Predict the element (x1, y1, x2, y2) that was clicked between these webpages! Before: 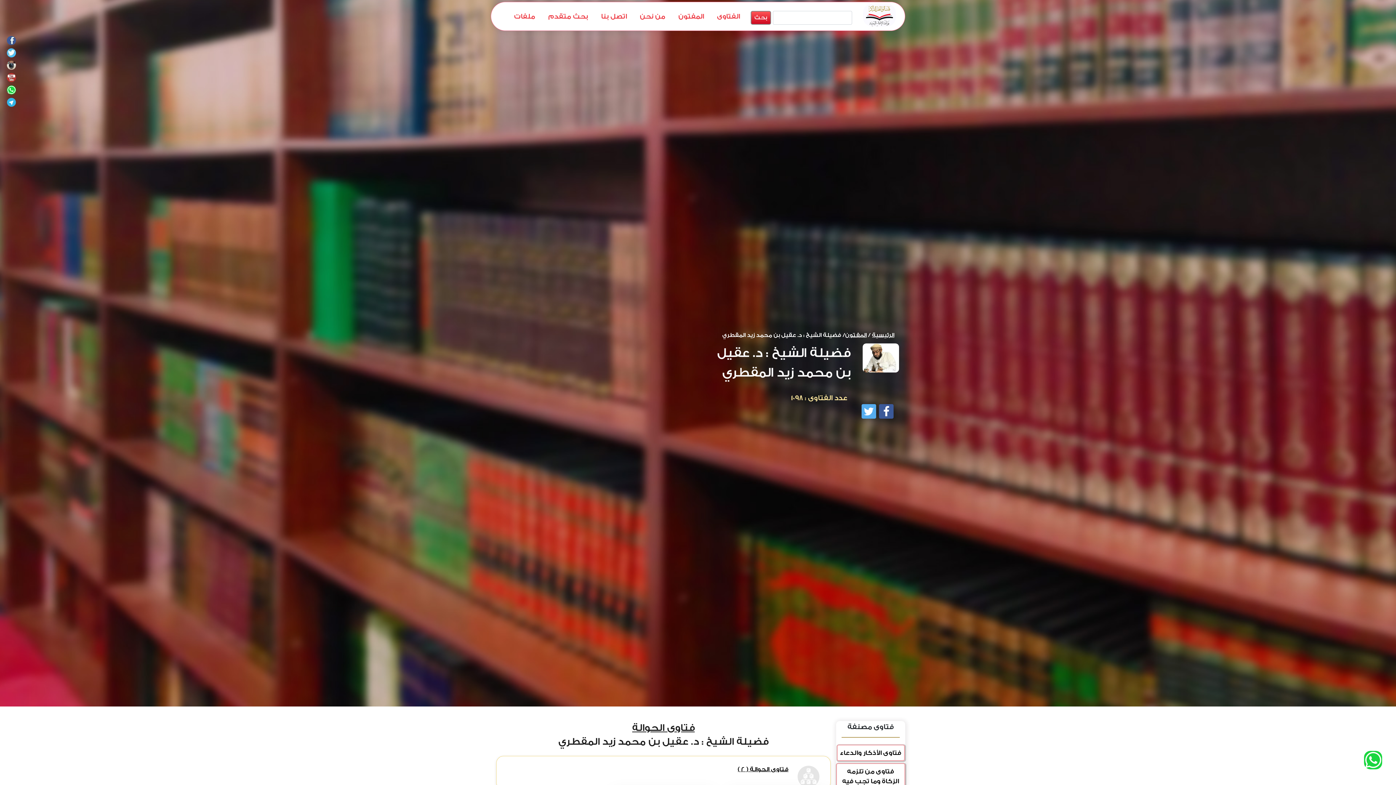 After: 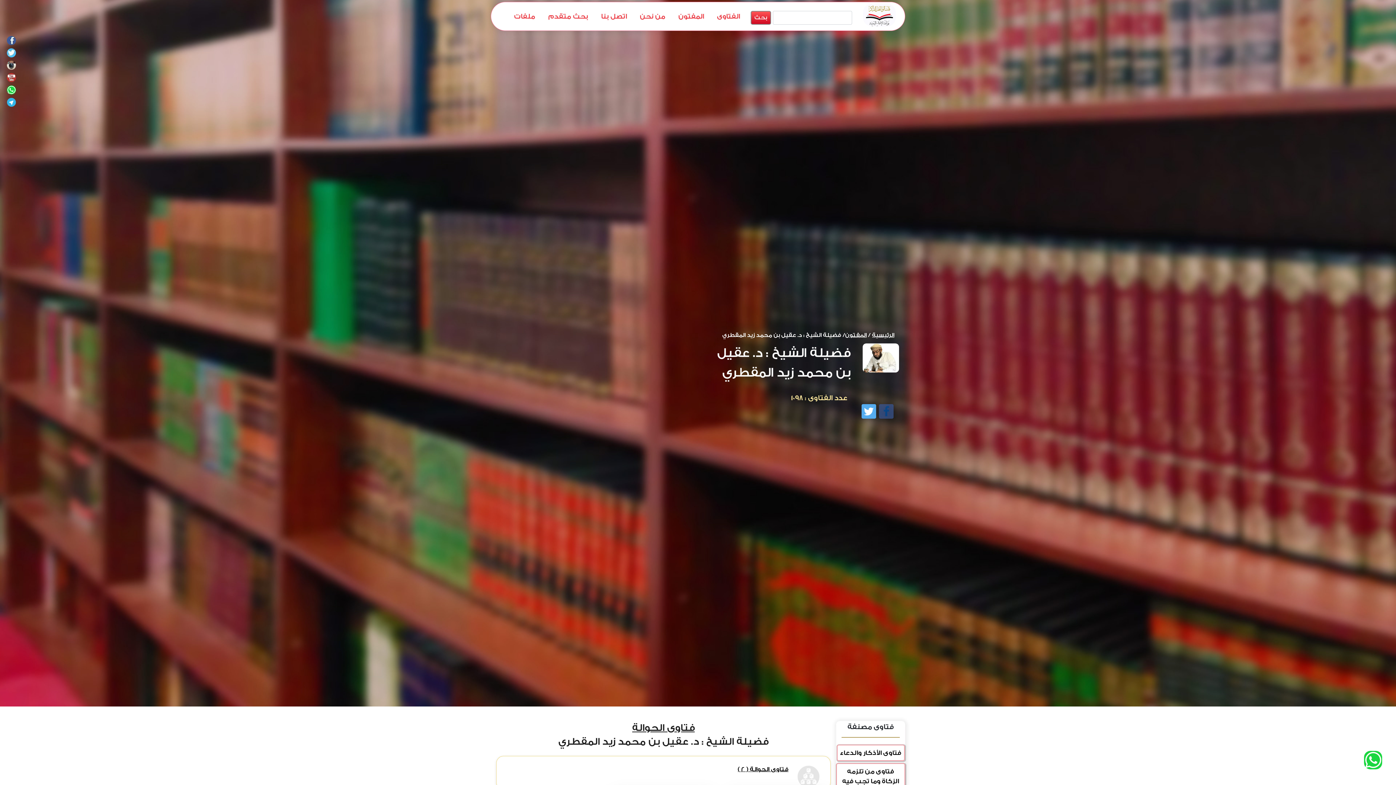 Action: bbox: (879, 404, 893, 418)